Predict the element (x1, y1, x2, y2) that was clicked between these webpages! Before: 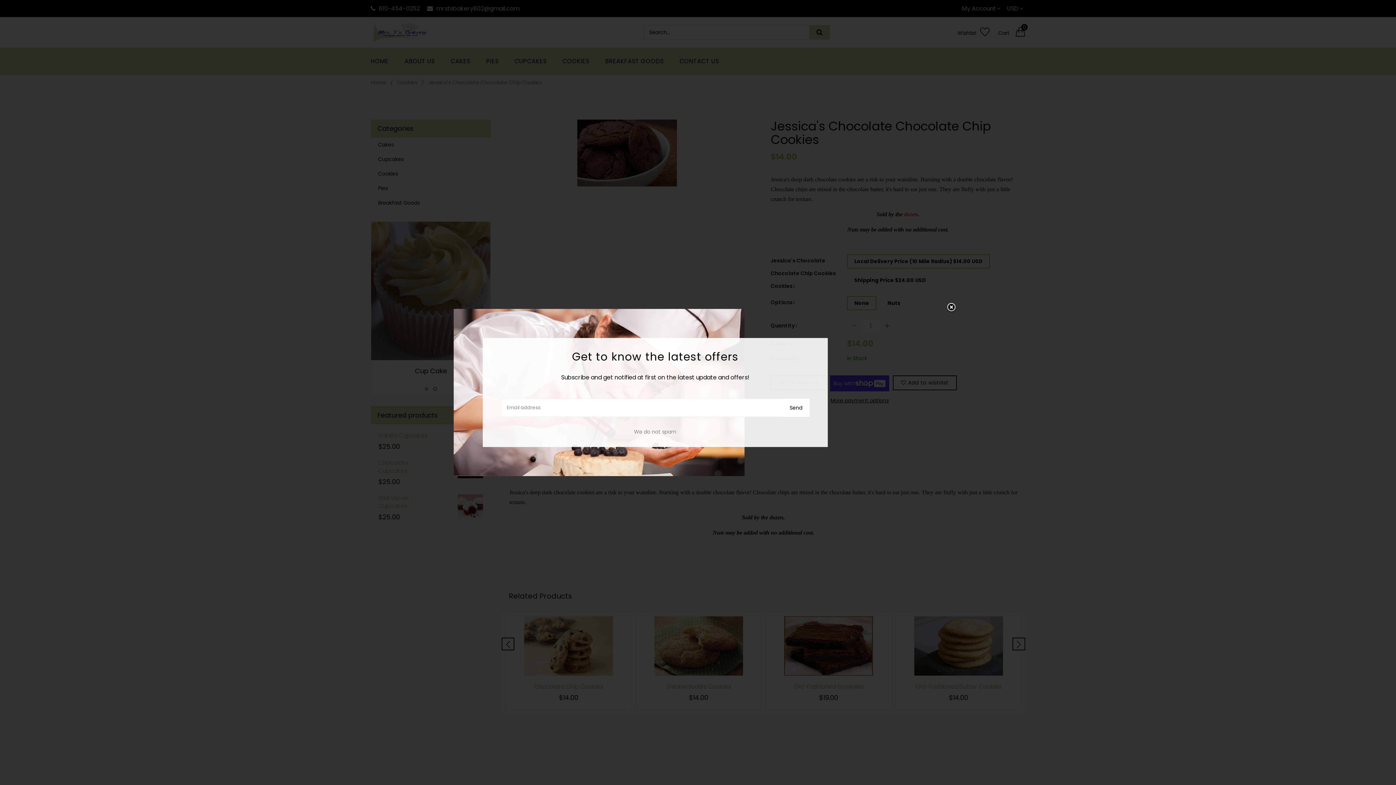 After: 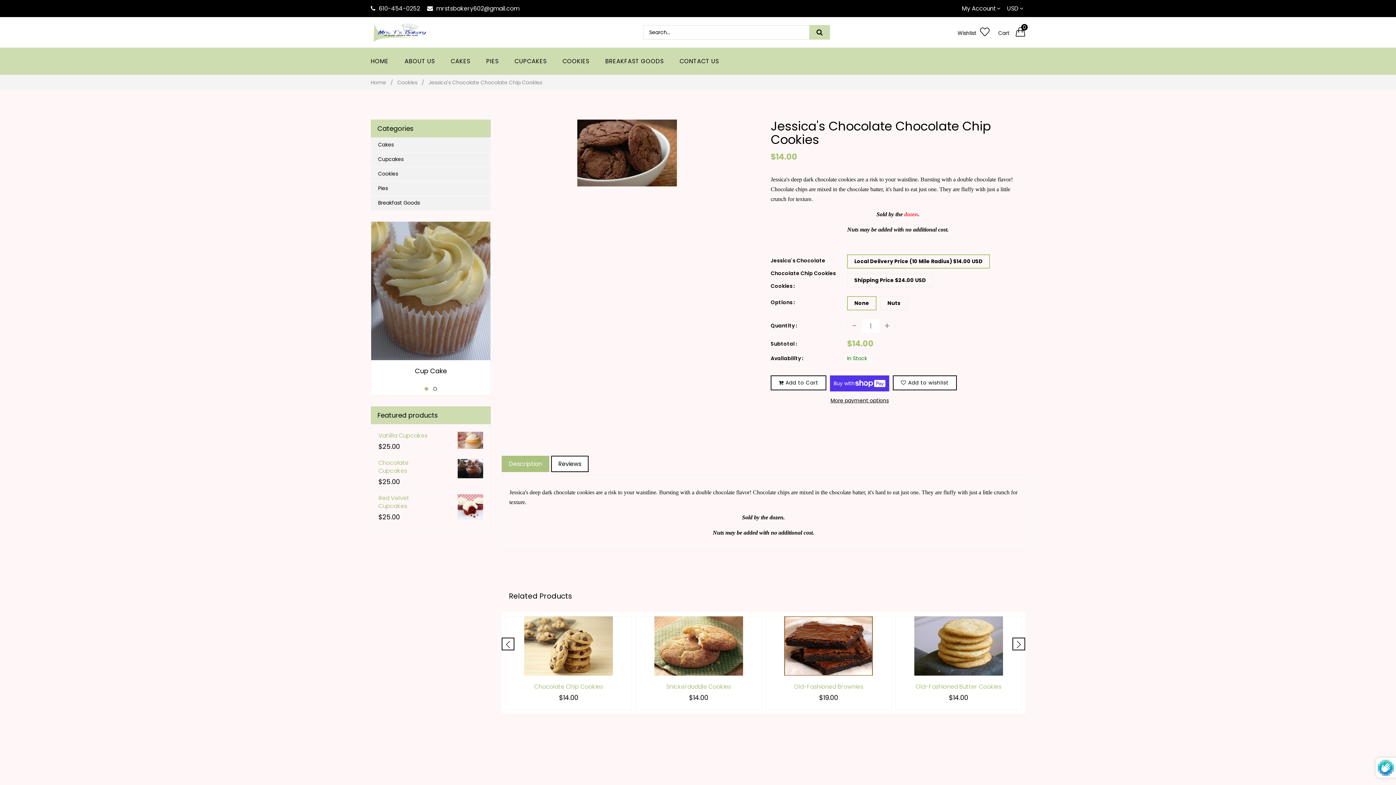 Action: bbox: (782, 398, 809, 417) label: Send